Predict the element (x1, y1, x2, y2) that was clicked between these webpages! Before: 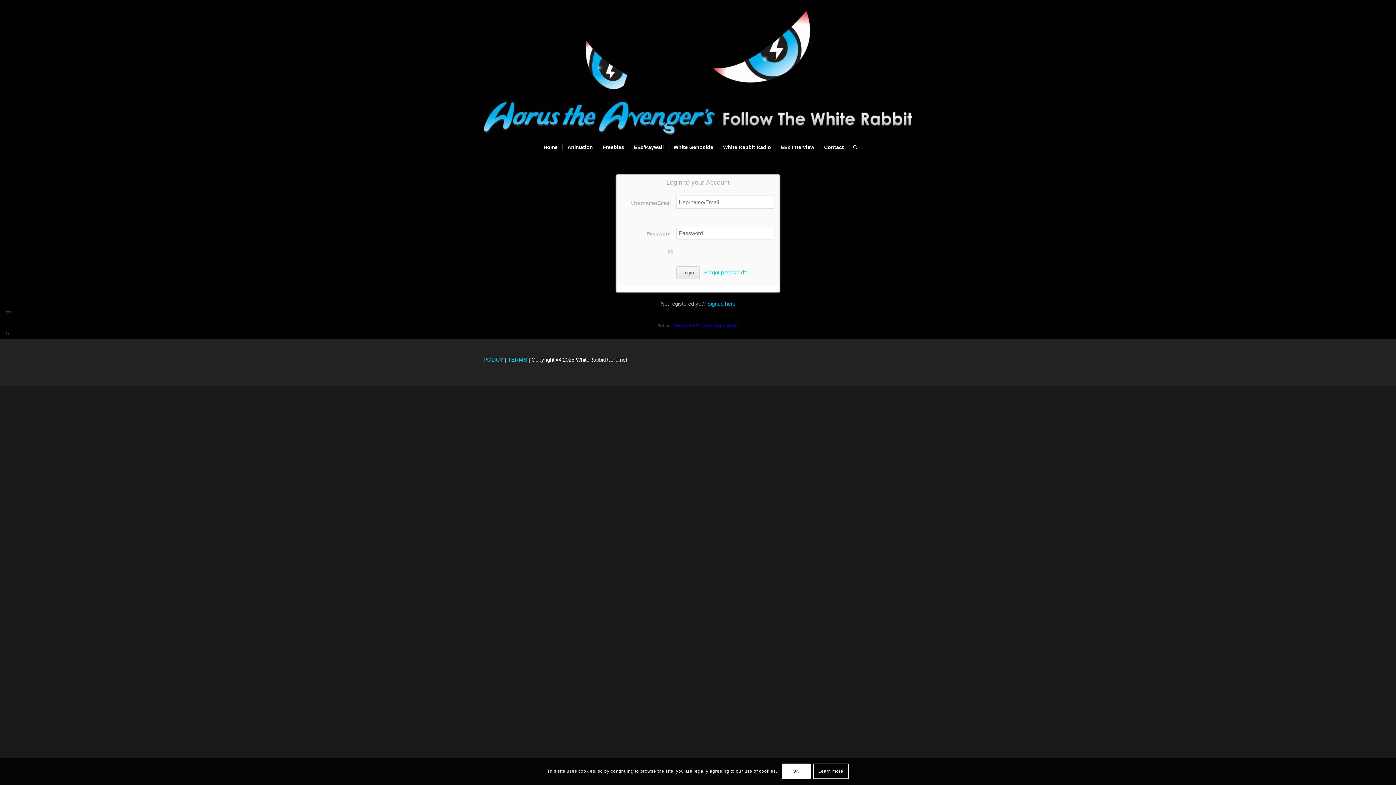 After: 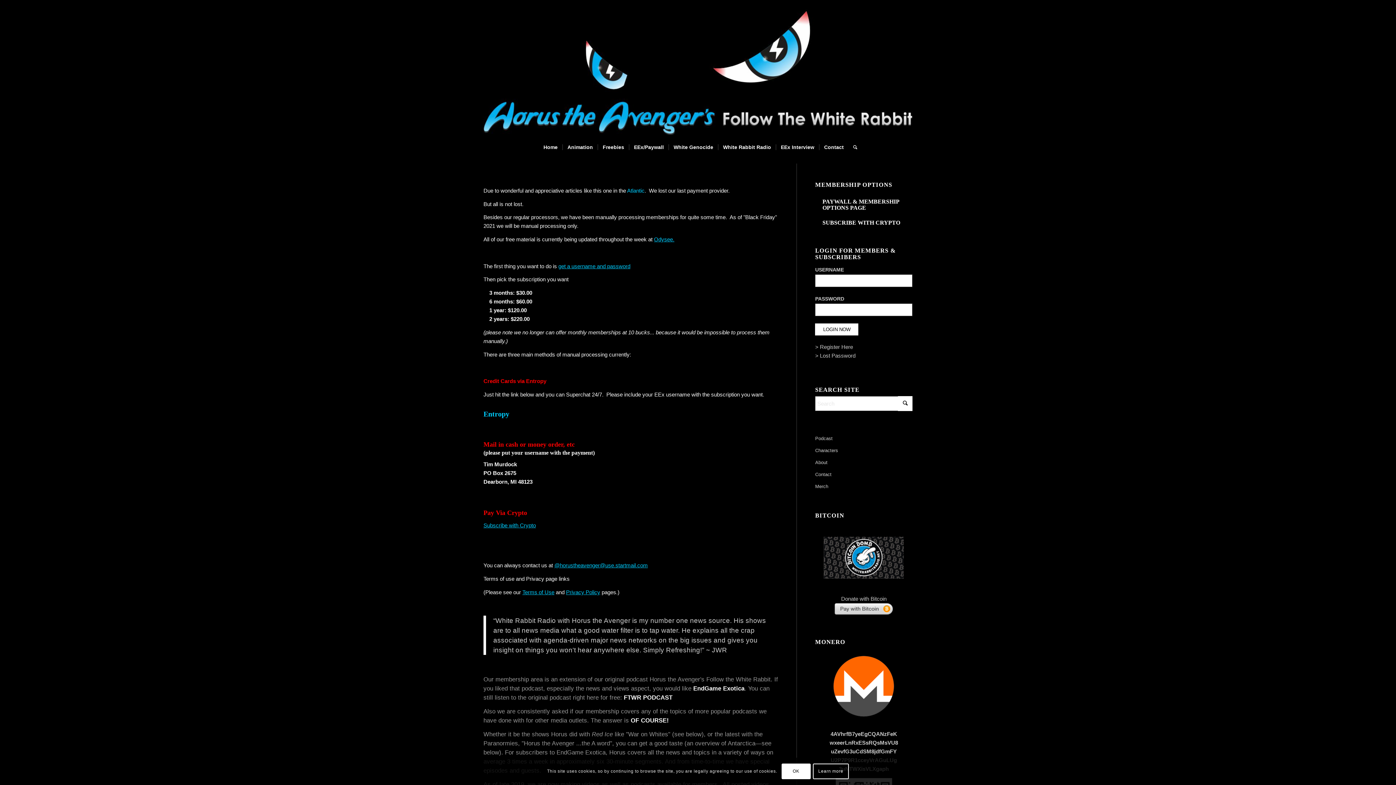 Action: bbox: (629, 138, 668, 156) label: EEx/Paywall